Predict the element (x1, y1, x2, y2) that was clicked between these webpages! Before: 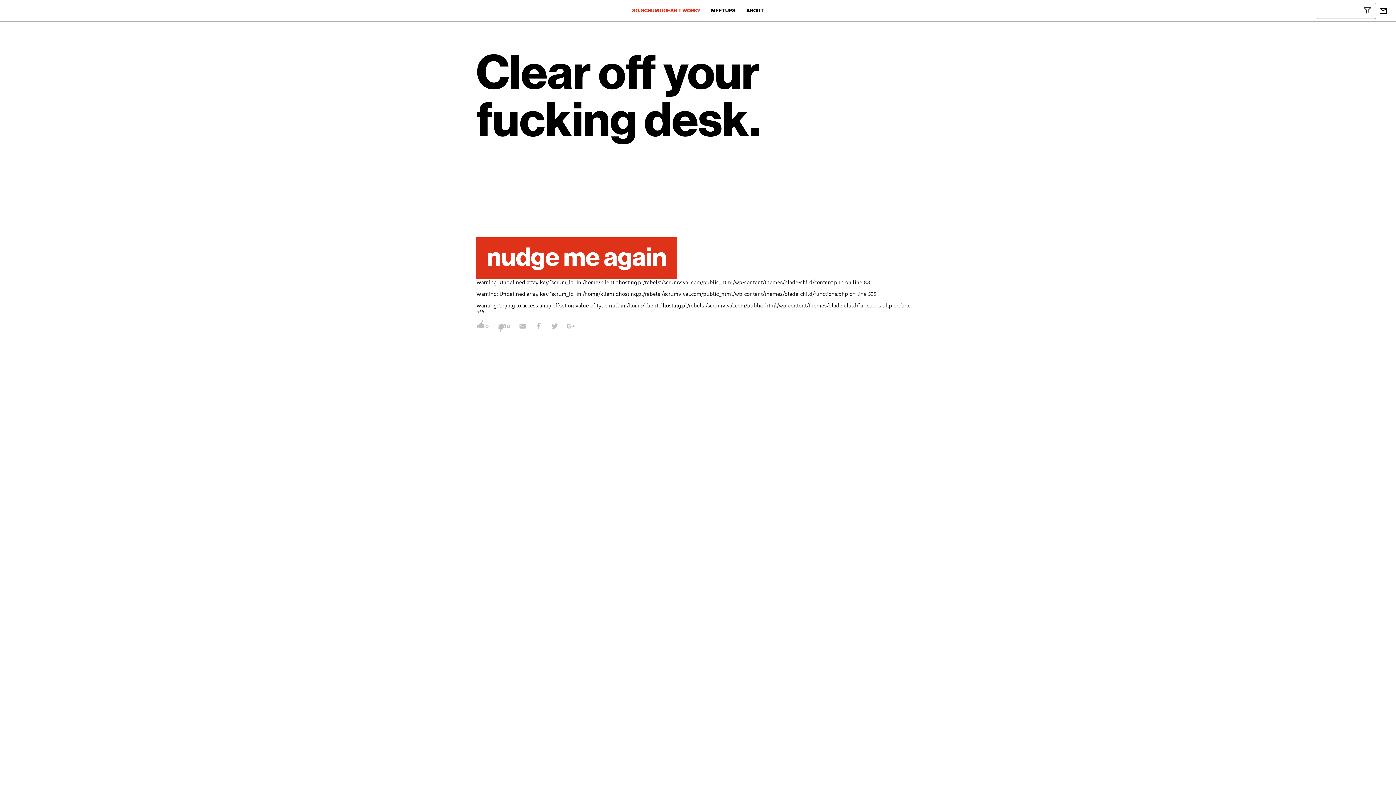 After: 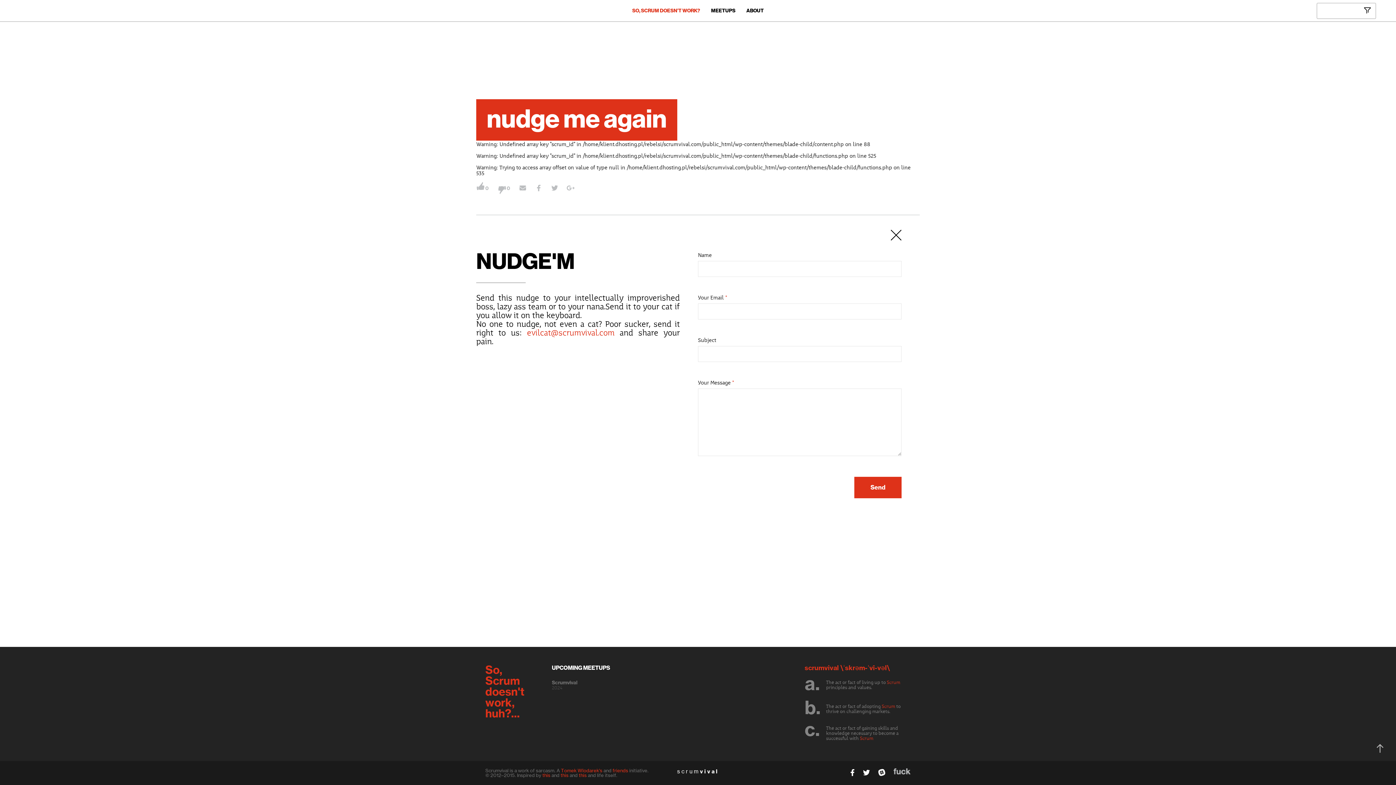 Action: bbox: (517, 321, 528, 332)